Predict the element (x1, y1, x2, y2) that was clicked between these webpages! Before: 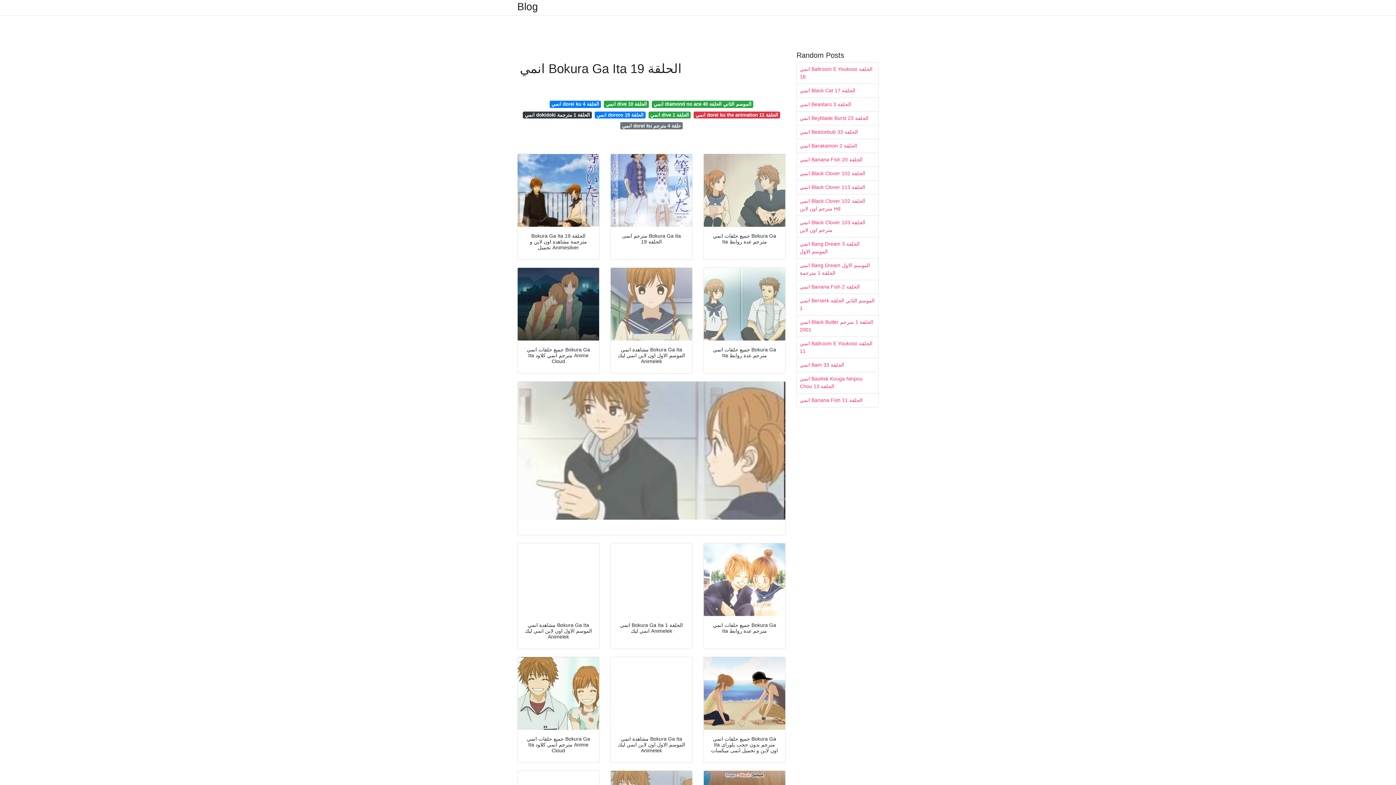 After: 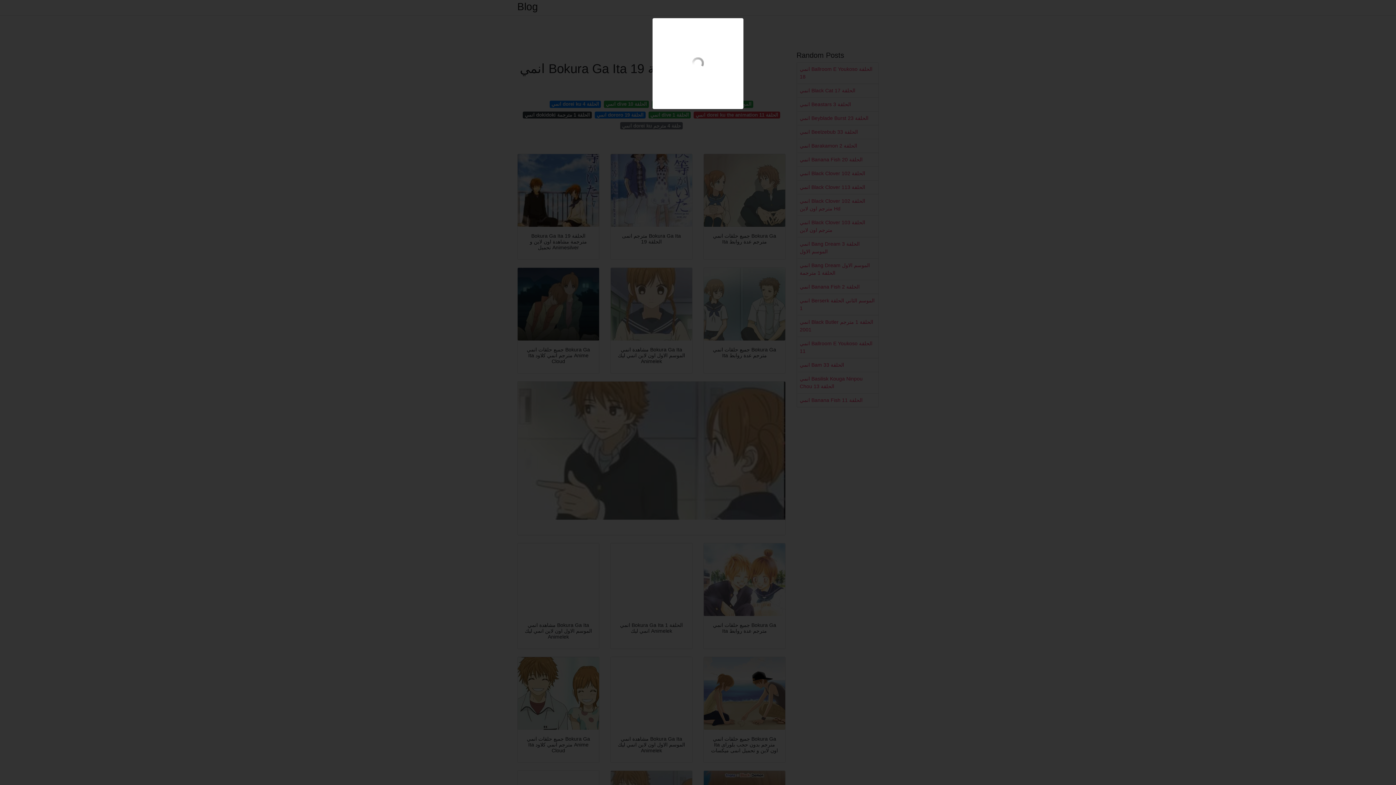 Action: bbox: (610, 657, 692, 730)